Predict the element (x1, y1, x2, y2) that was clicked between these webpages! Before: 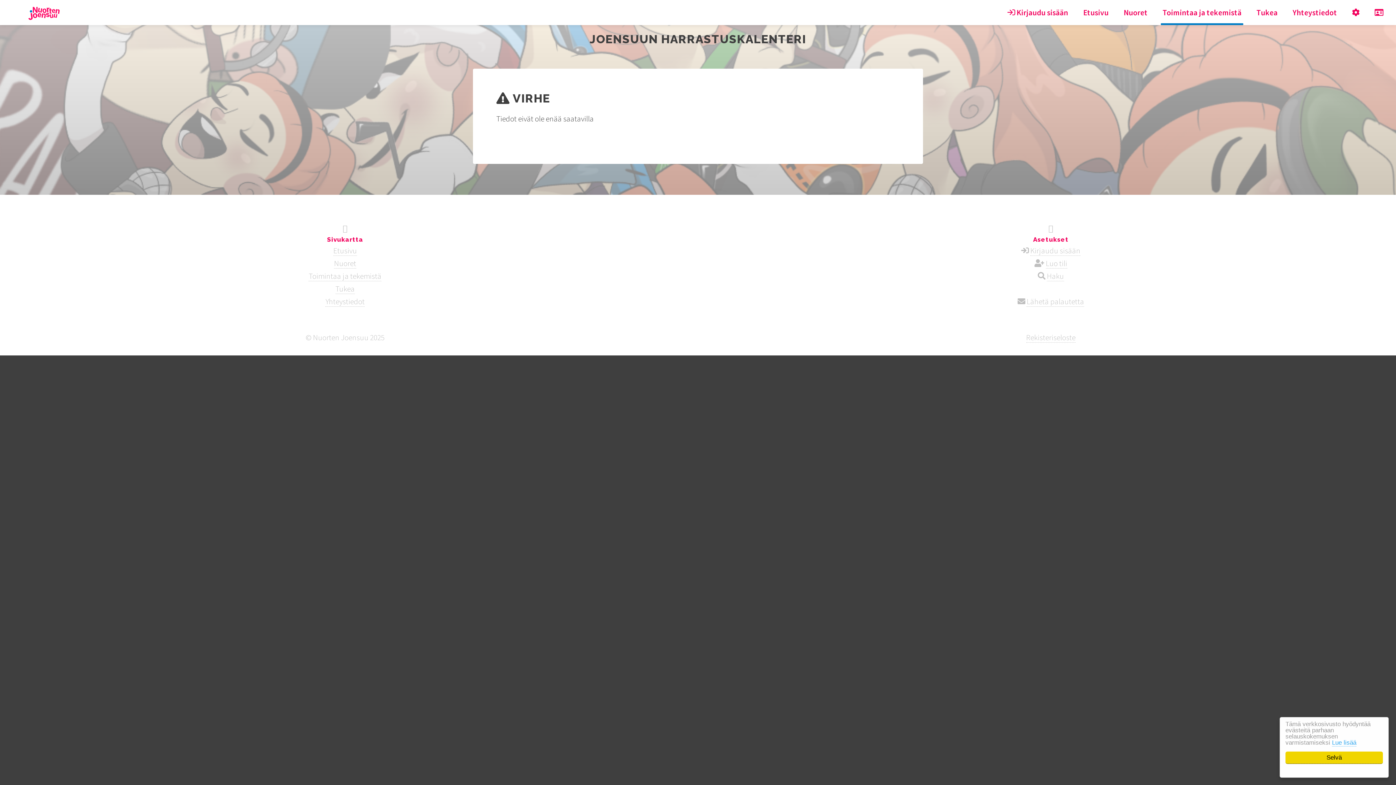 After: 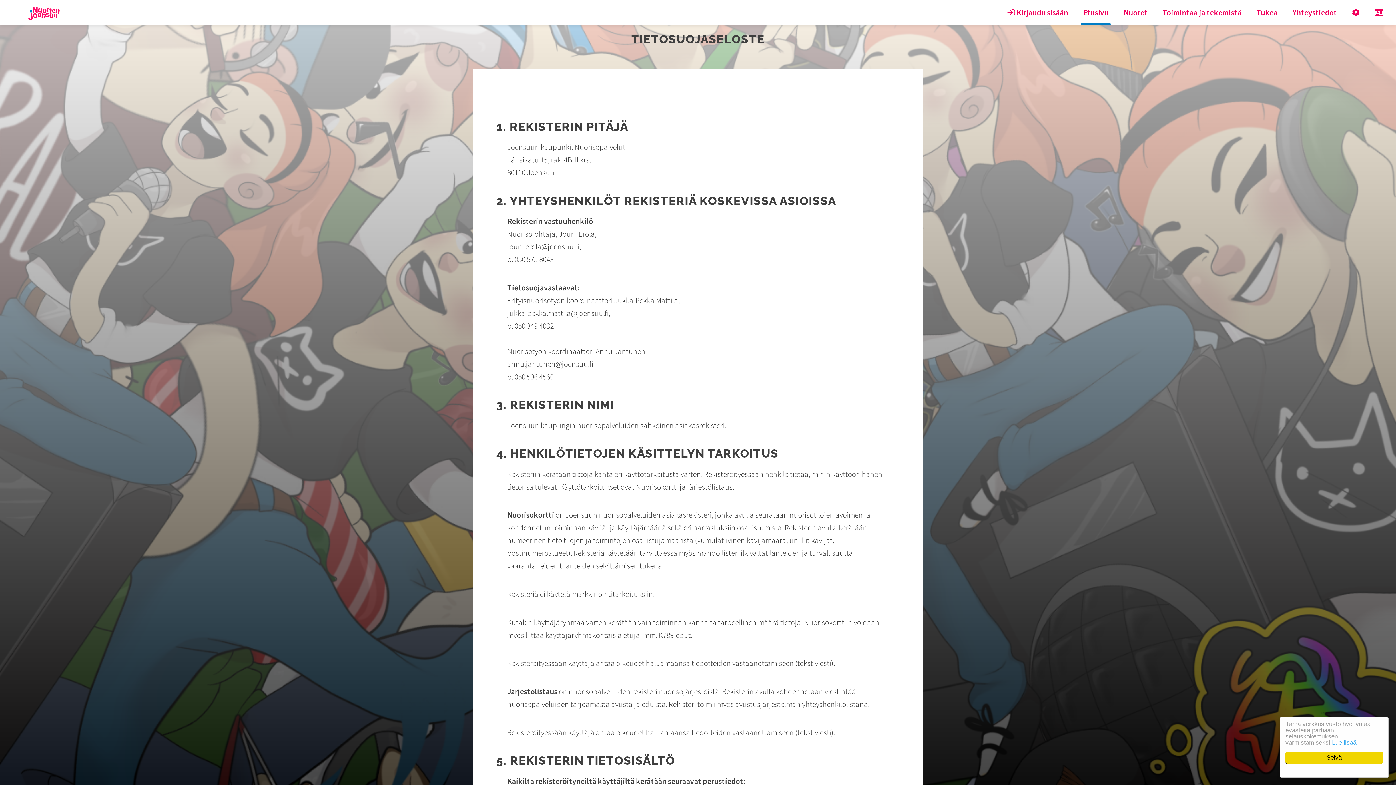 Action: bbox: (1332, 739, 1356, 746) label: Lue lisää